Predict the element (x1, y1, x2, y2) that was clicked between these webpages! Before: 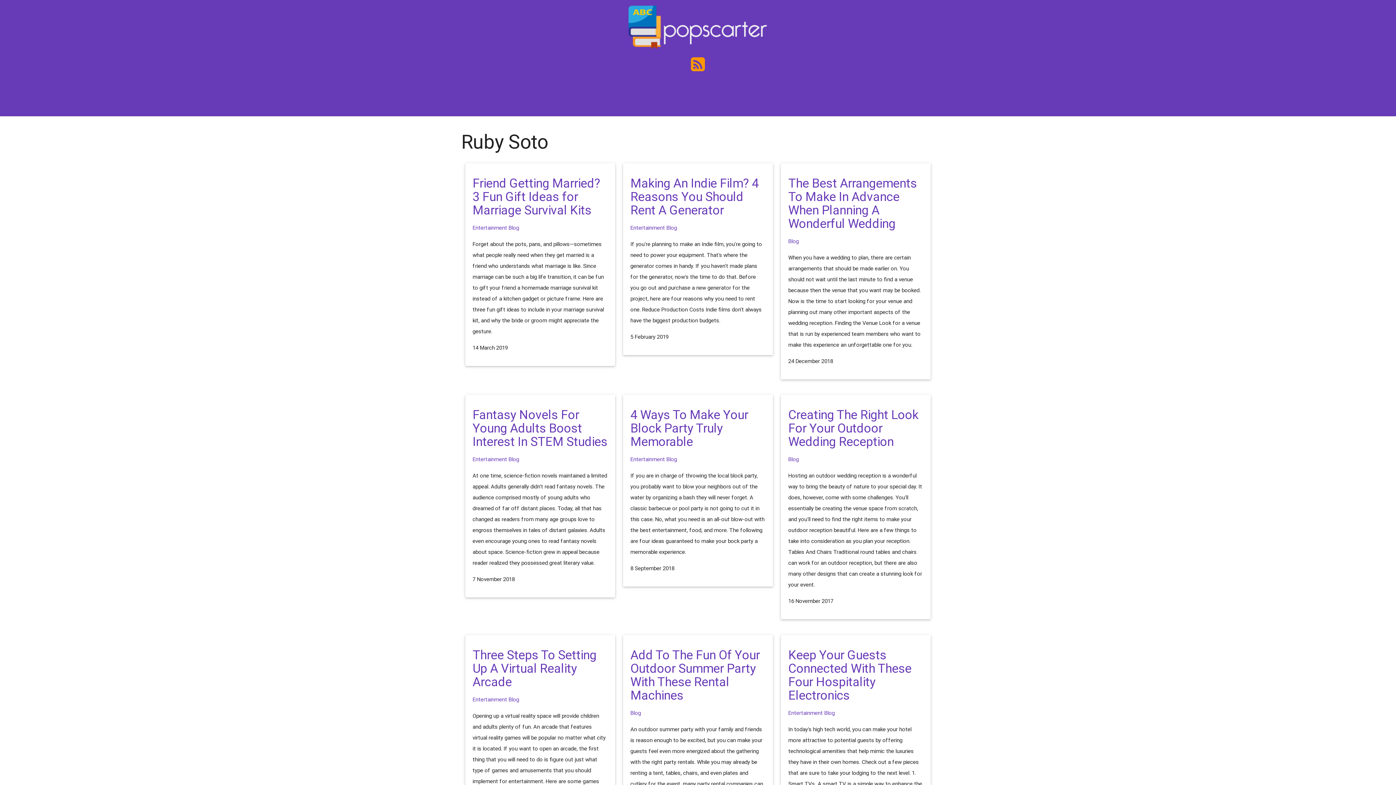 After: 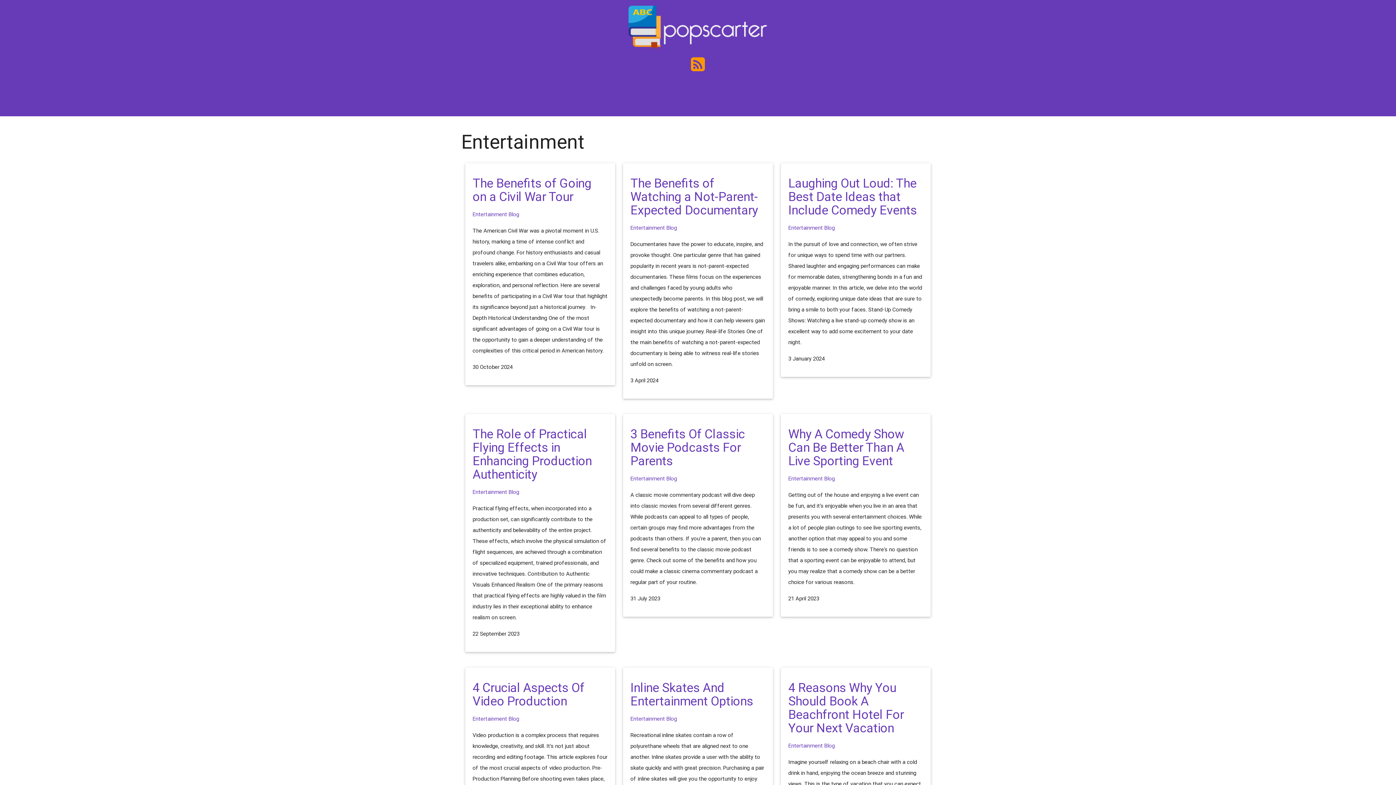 Action: label: Entertainment bbox: (788, 709, 823, 716)